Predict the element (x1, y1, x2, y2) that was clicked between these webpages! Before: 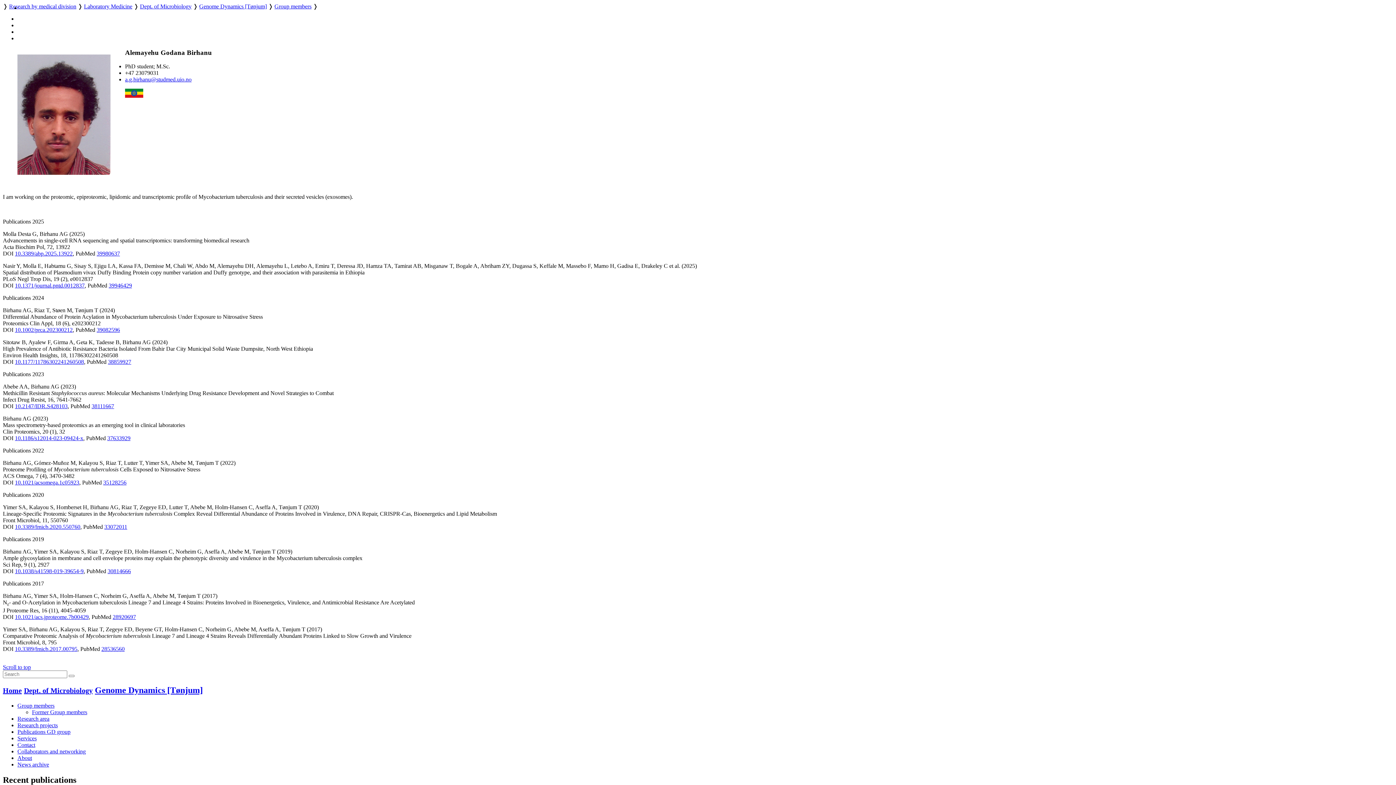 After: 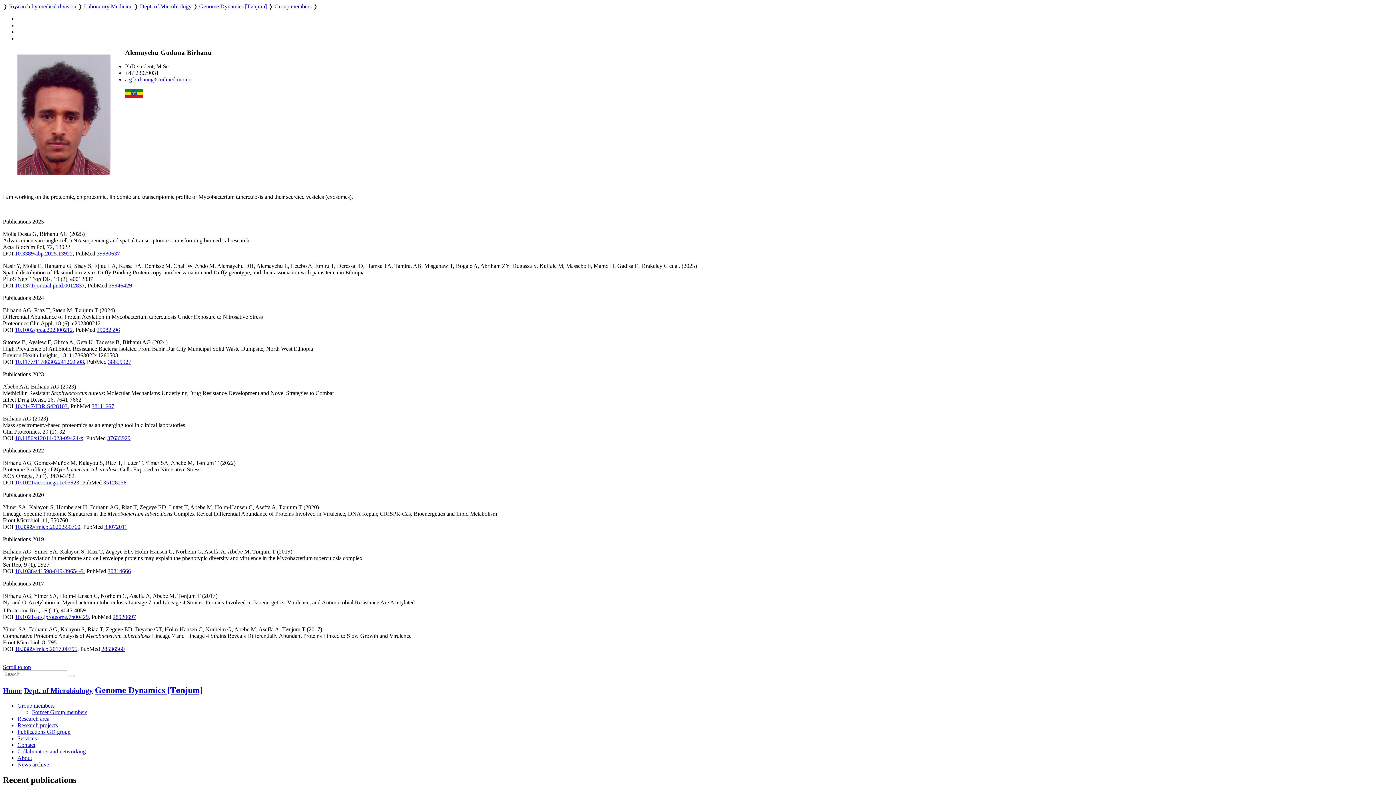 Action: label: 10.1021/acsomega.1c05923 bbox: (14, 479, 79, 485)